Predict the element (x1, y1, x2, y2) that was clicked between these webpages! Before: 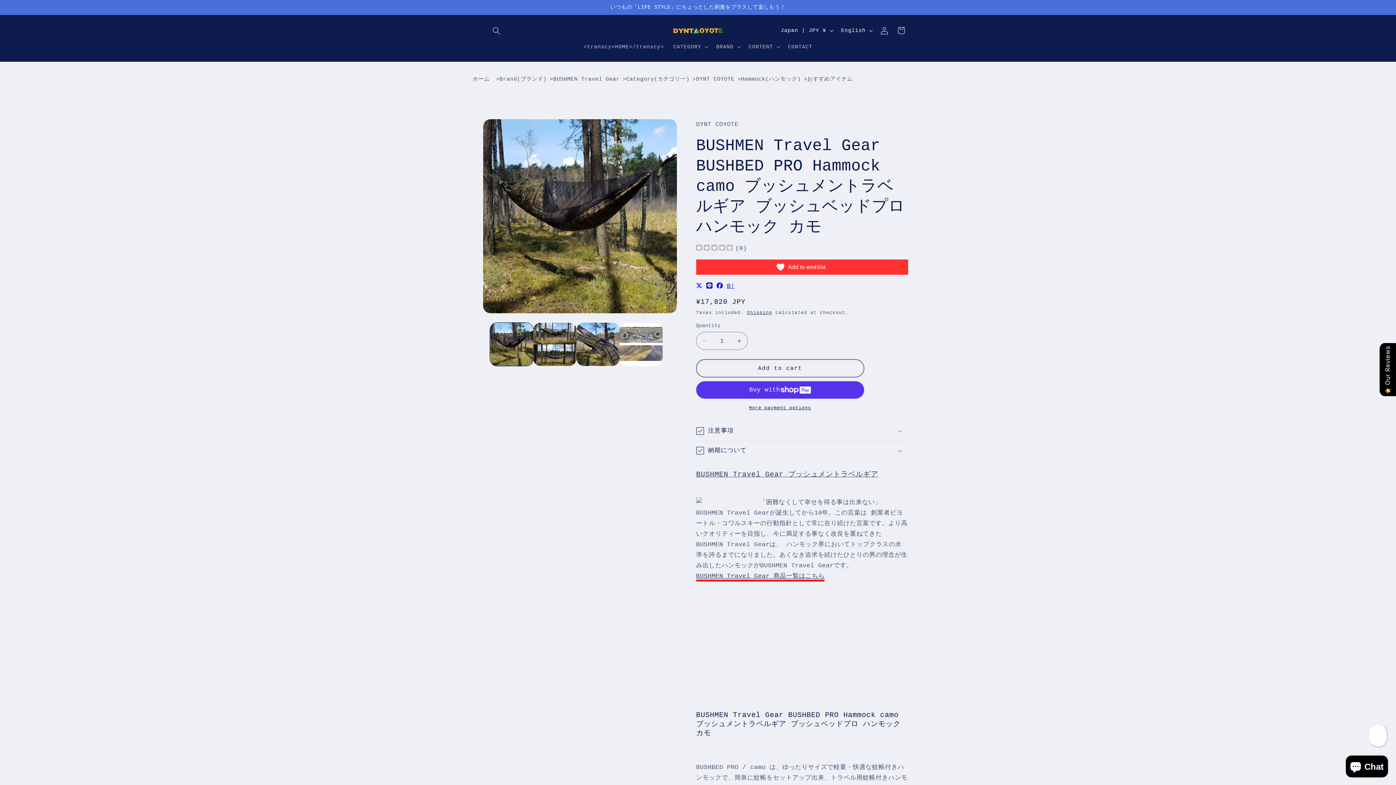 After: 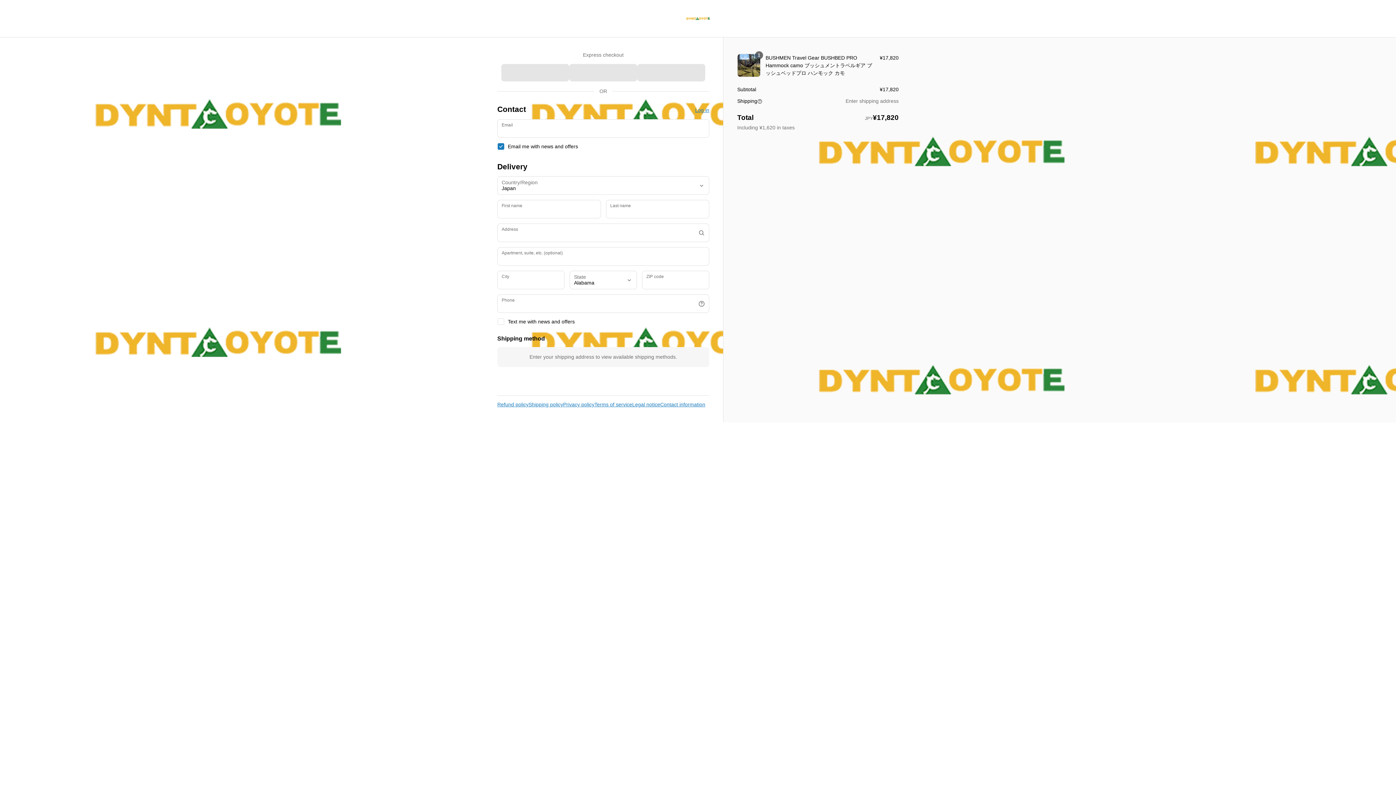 Action: label: More payment options bbox: (696, 405, 864, 411)